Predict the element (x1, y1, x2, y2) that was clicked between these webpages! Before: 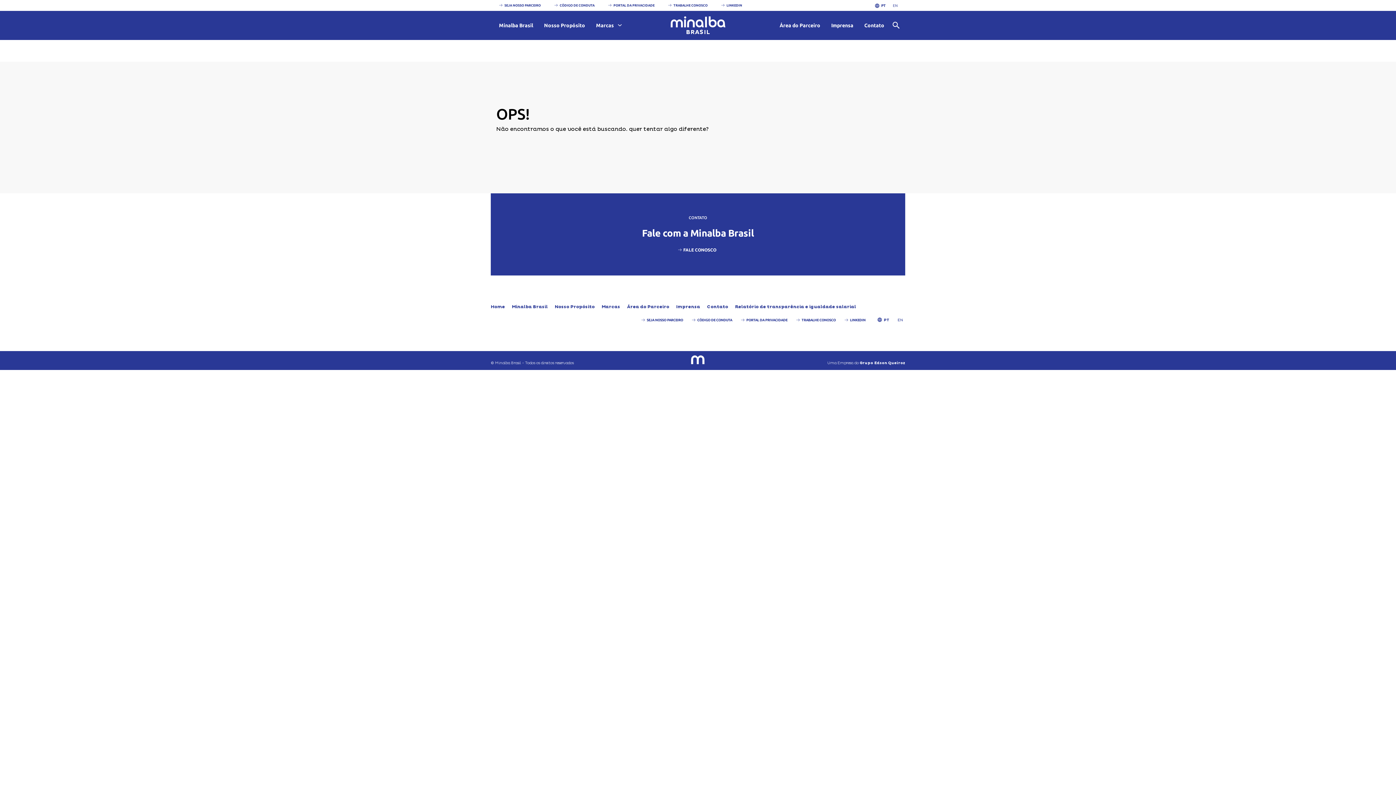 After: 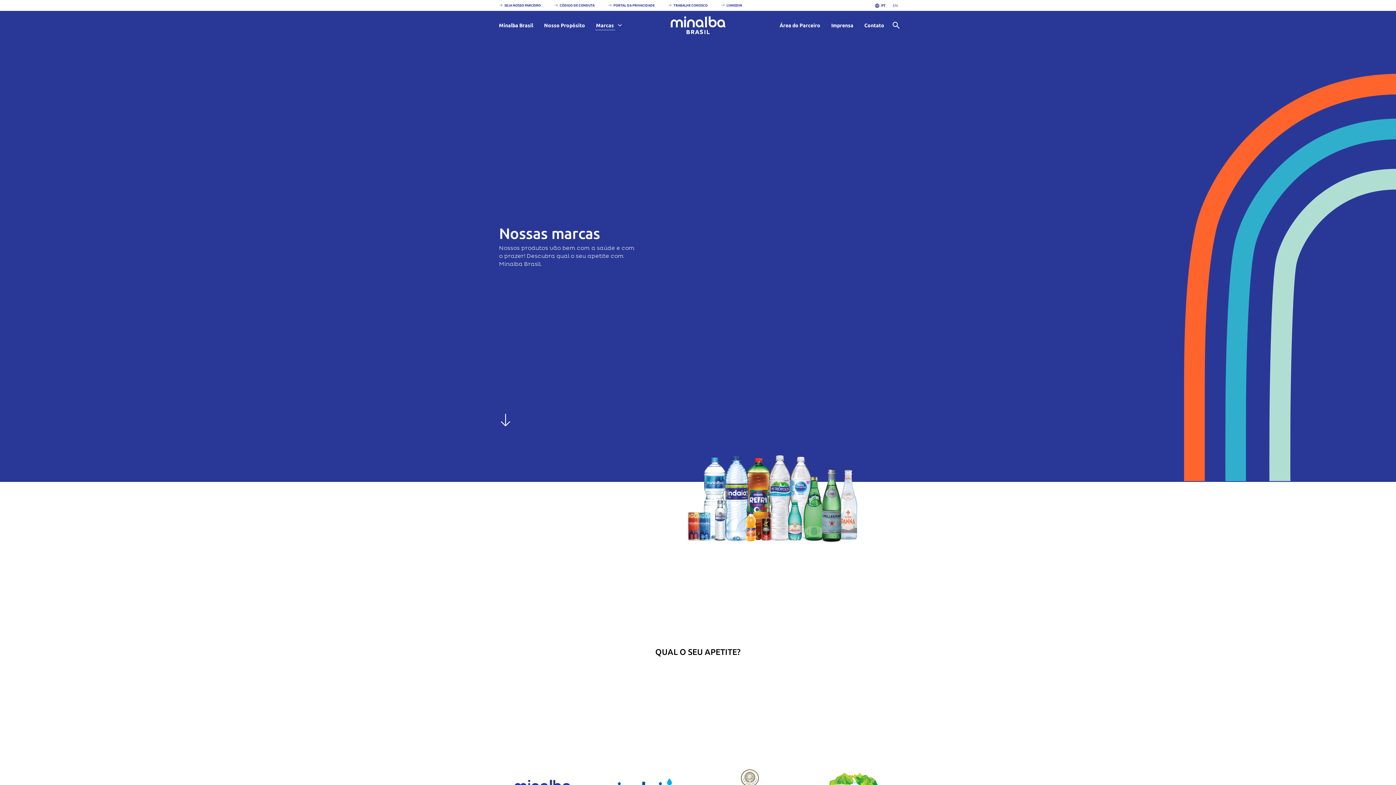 Action: bbox: (593, 19, 624, 31) label: Marcas